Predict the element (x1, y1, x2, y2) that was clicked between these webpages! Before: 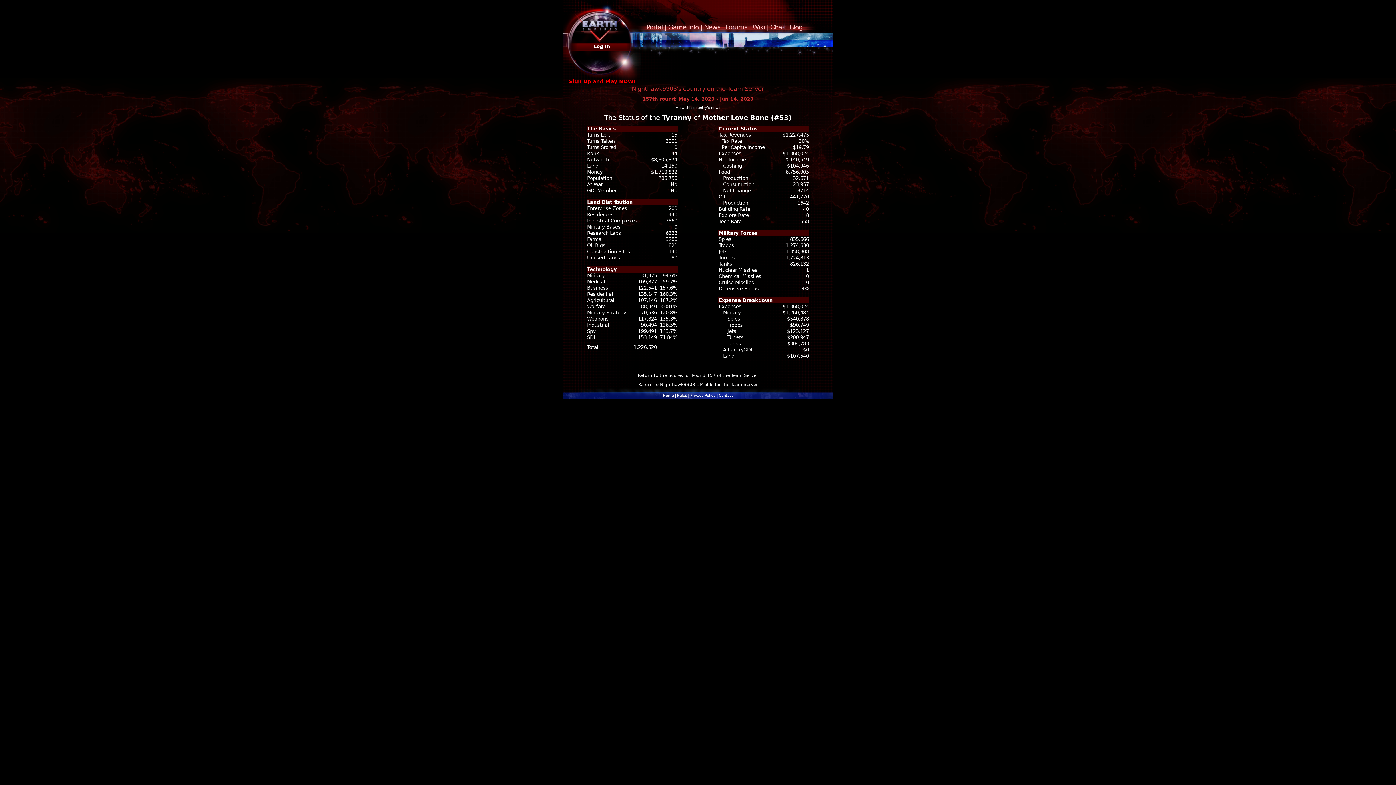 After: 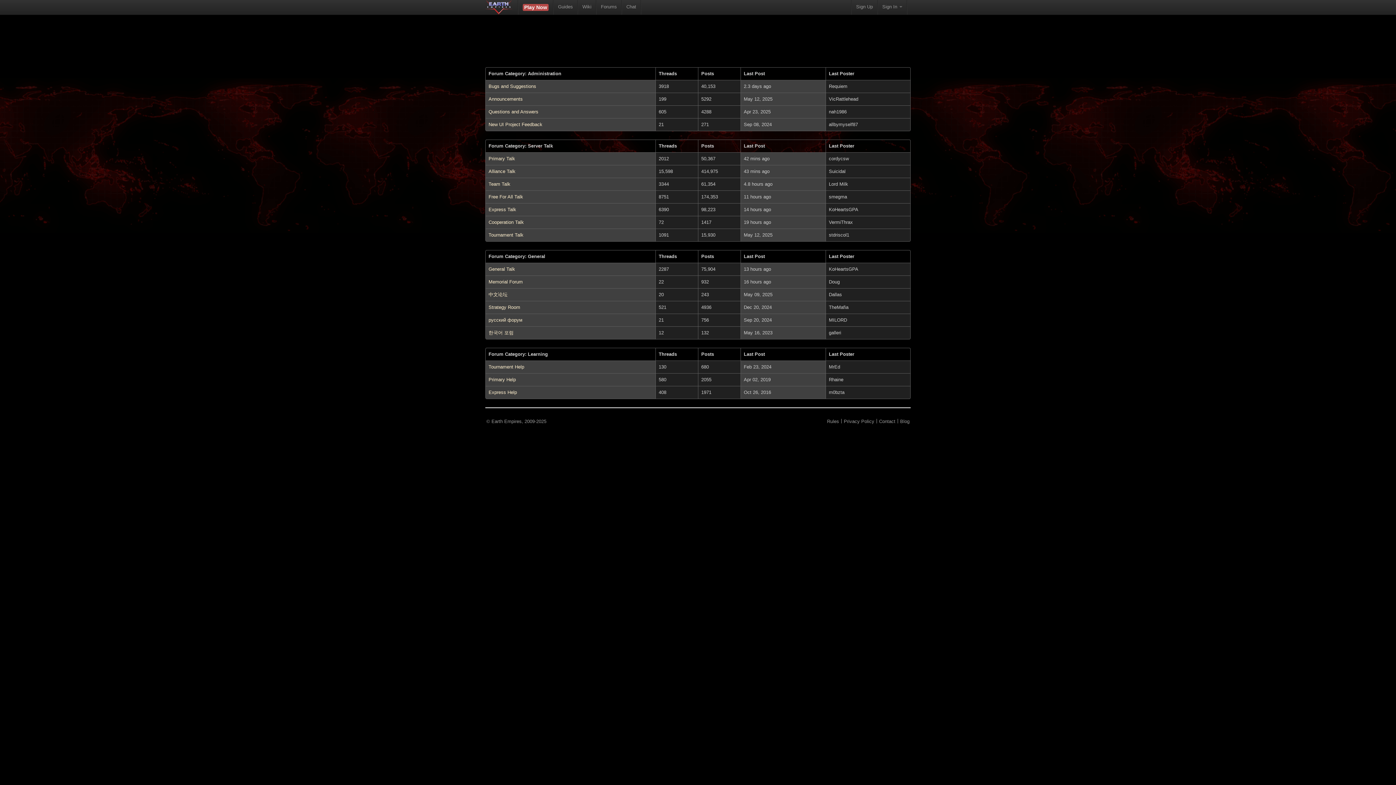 Action: label: Forums bbox: (725, 23, 747, 30)